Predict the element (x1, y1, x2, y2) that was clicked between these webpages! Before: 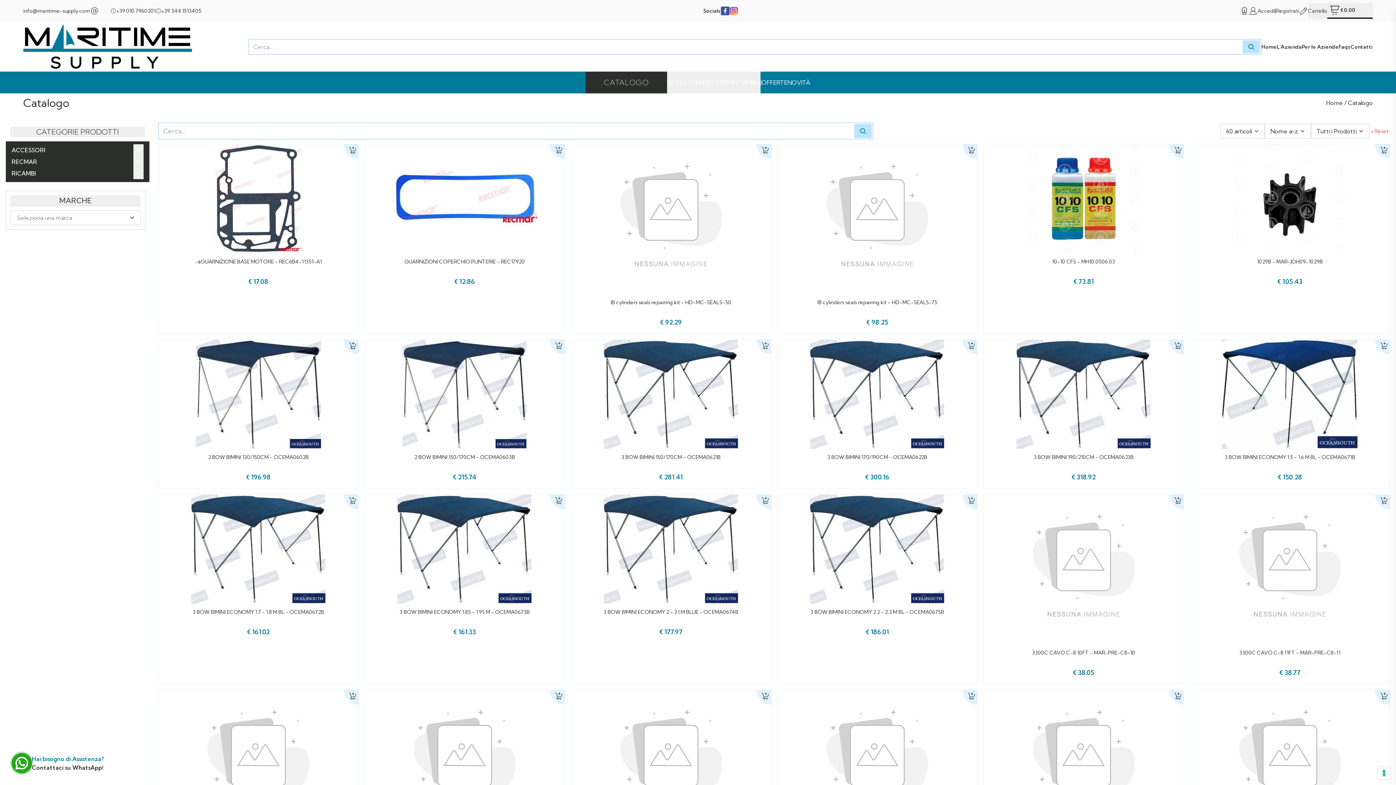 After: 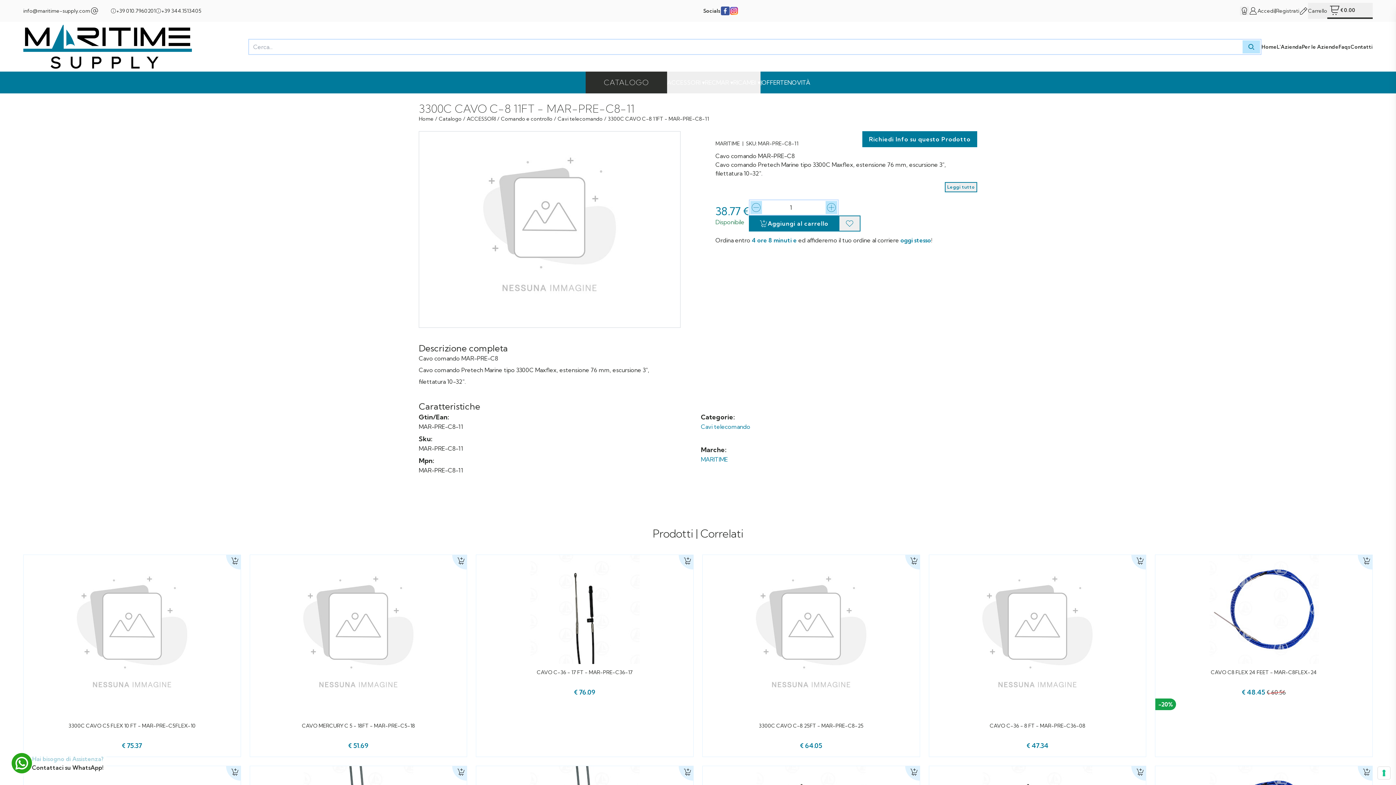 Action: bbox: (1190, 494, 1390, 644)